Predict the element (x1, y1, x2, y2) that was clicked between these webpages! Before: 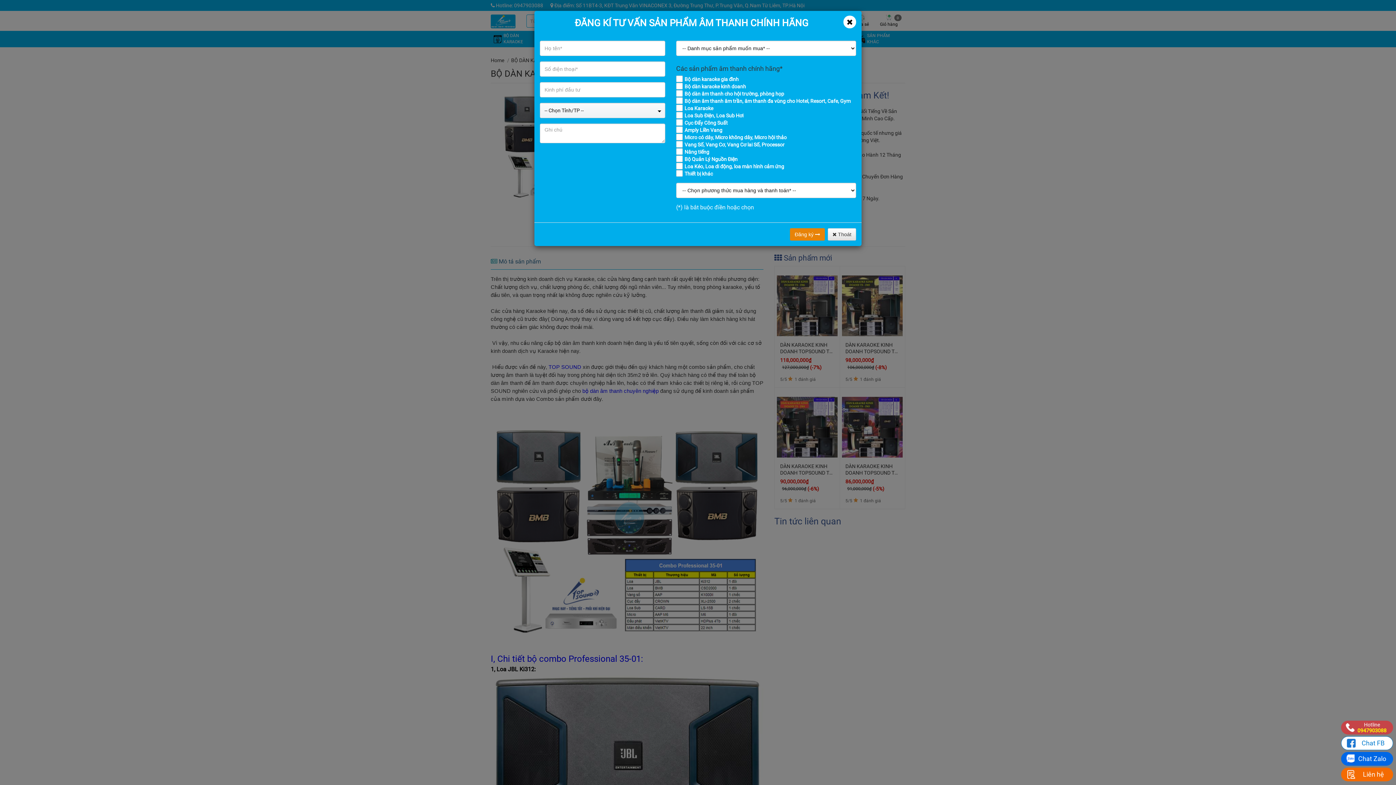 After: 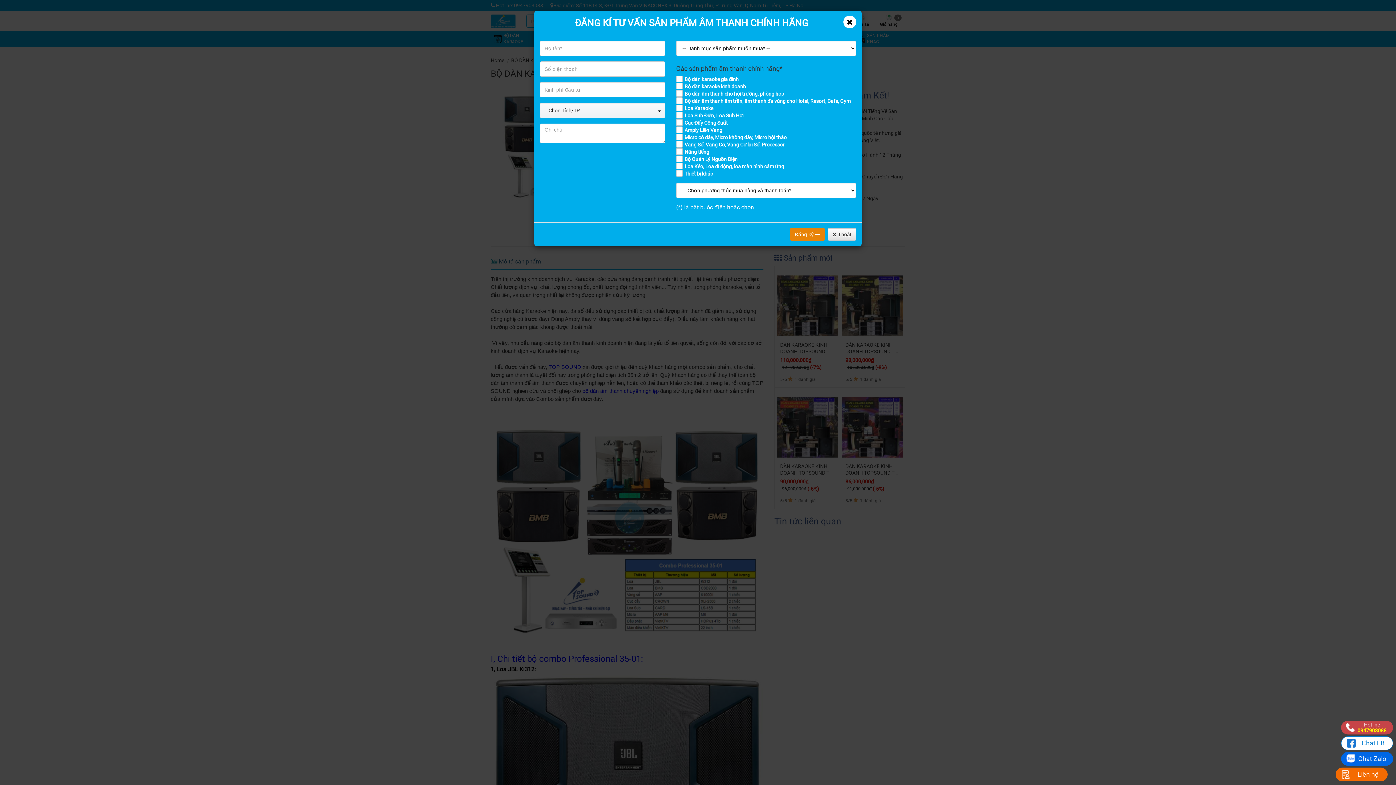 Action: label: 	Liên hệ bbox: (1341, 768, 1393, 781)